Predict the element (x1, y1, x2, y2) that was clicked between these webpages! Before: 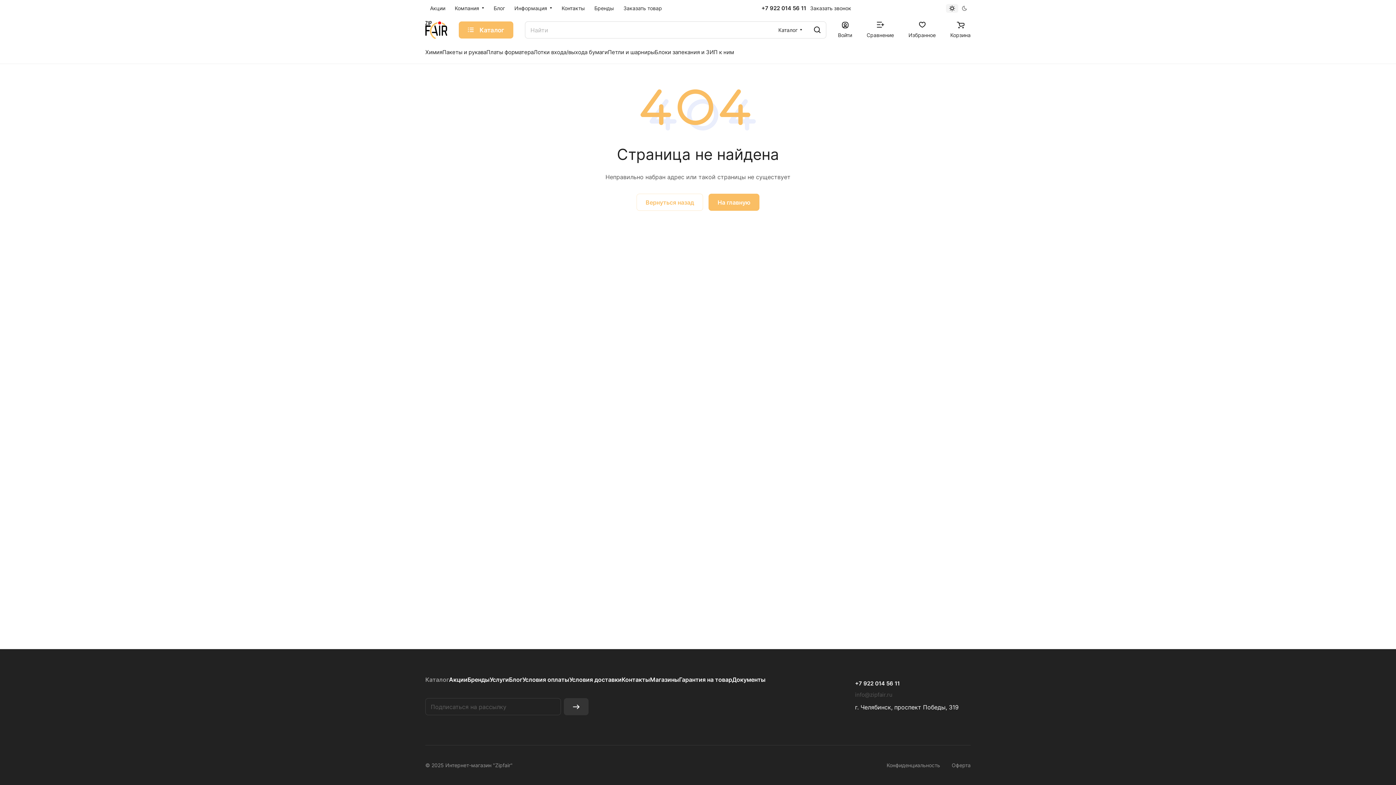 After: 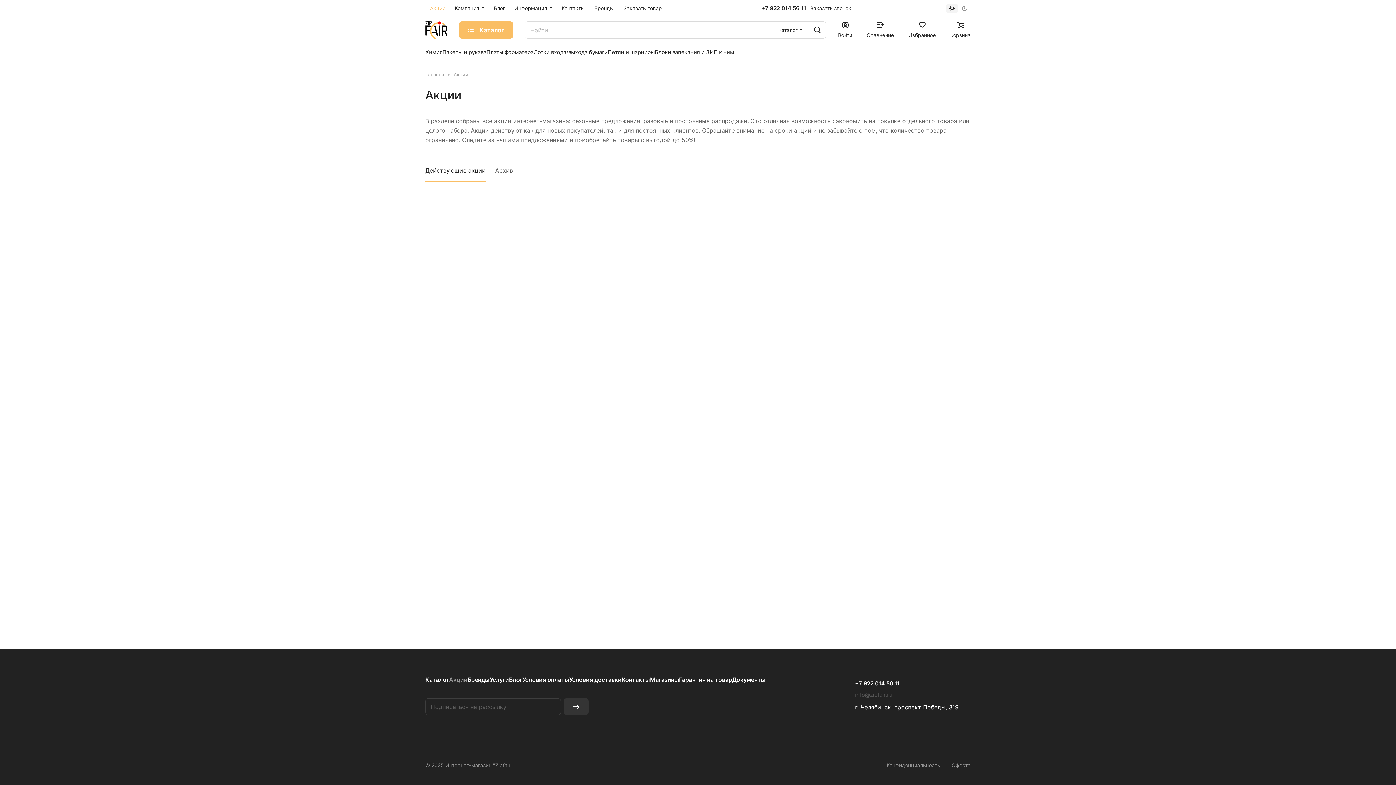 Action: bbox: (449, 676, 467, 683) label: Акции